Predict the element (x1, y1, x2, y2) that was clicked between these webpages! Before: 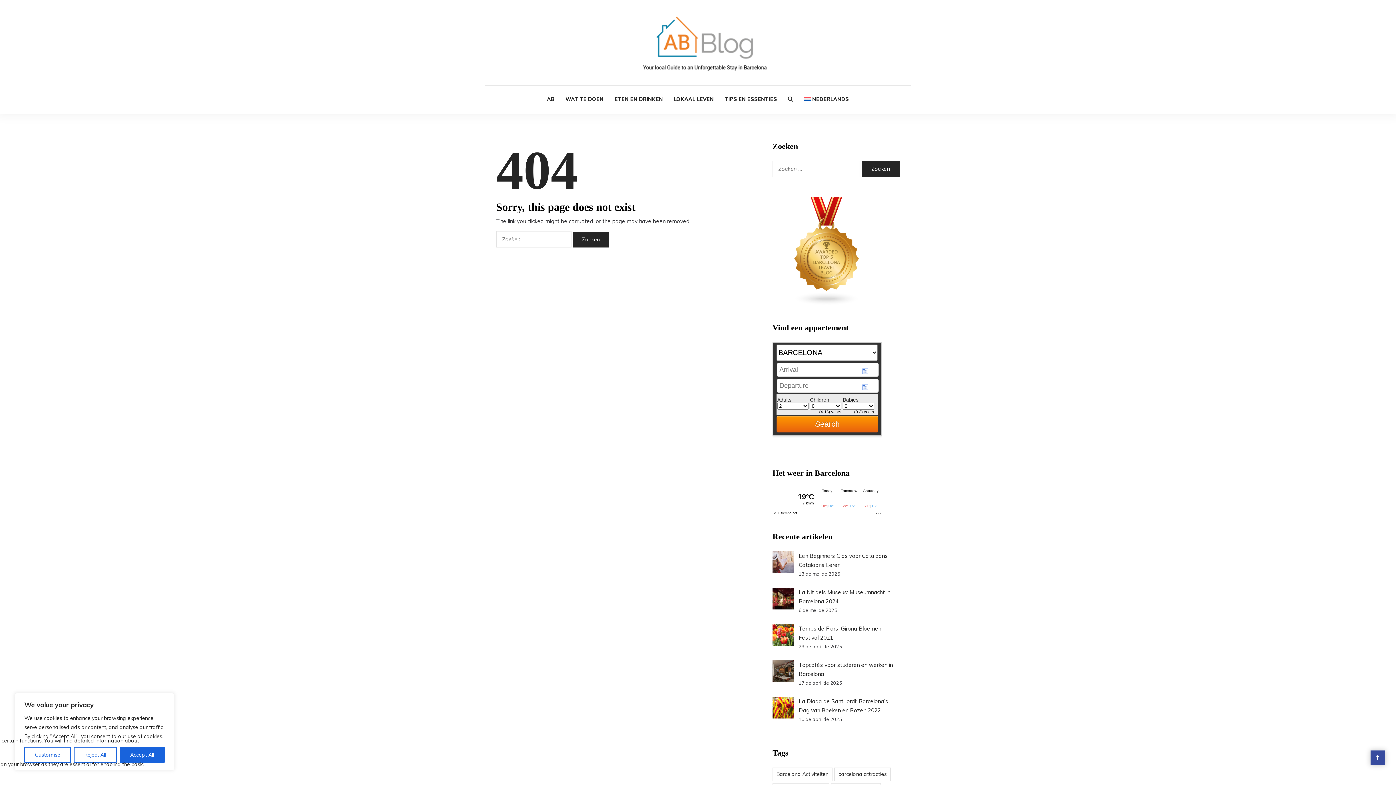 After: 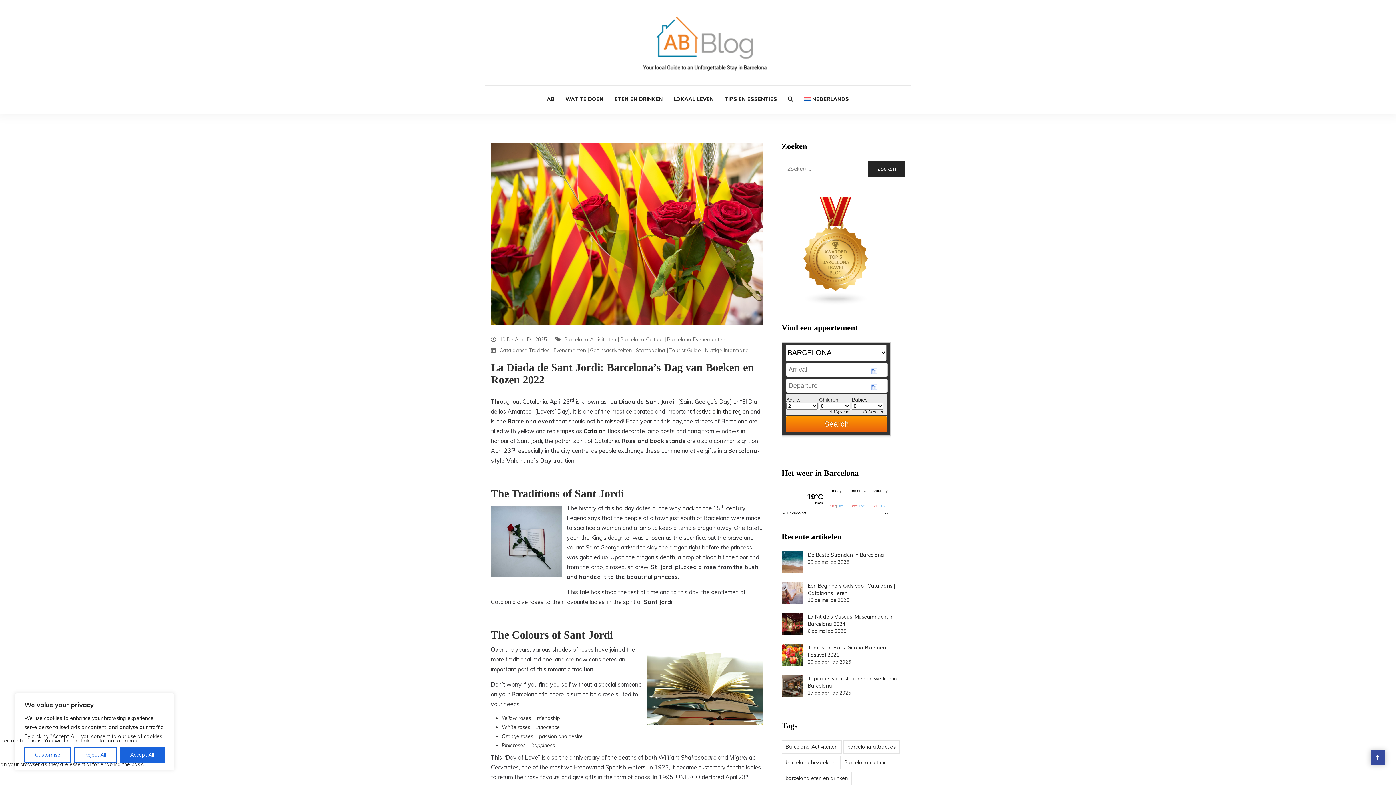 Action: bbox: (772, 697, 794, 718)